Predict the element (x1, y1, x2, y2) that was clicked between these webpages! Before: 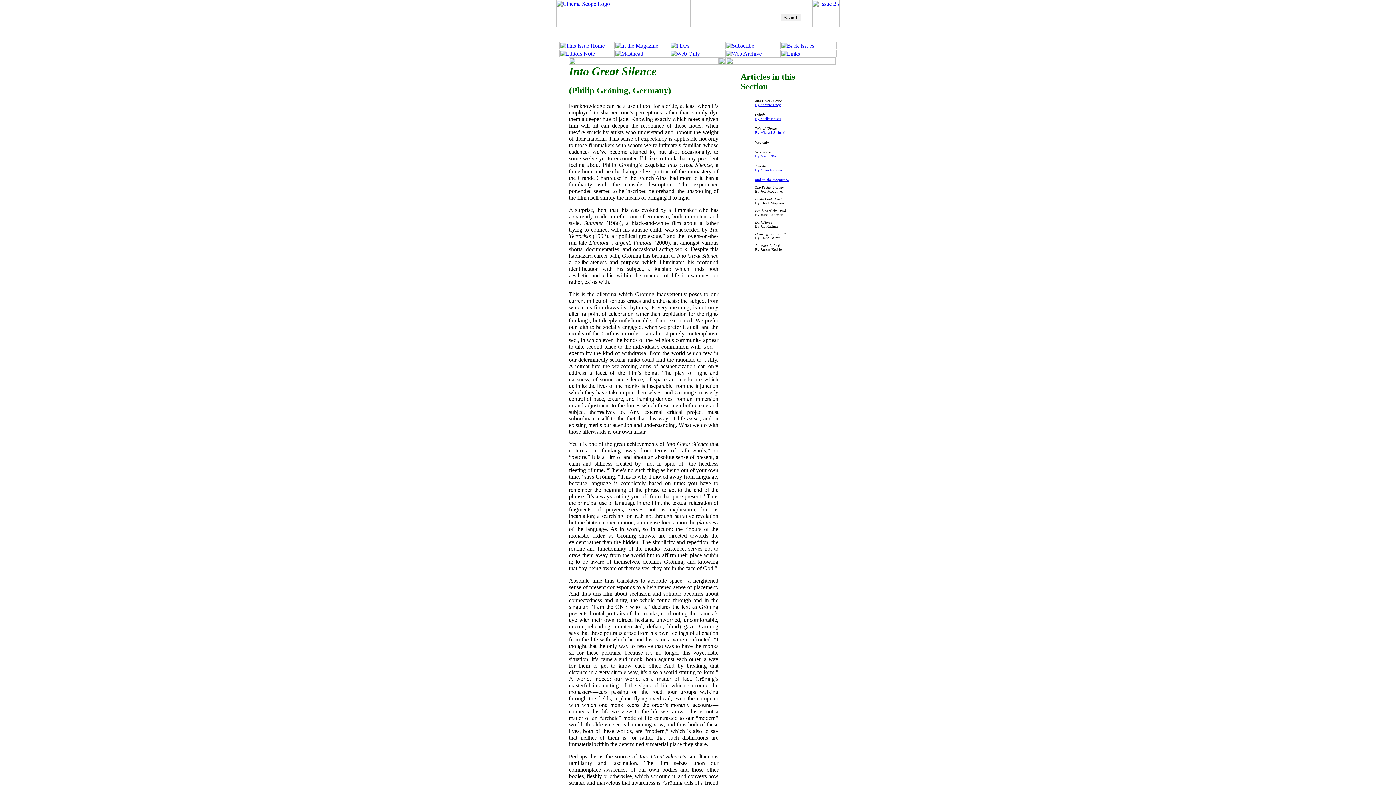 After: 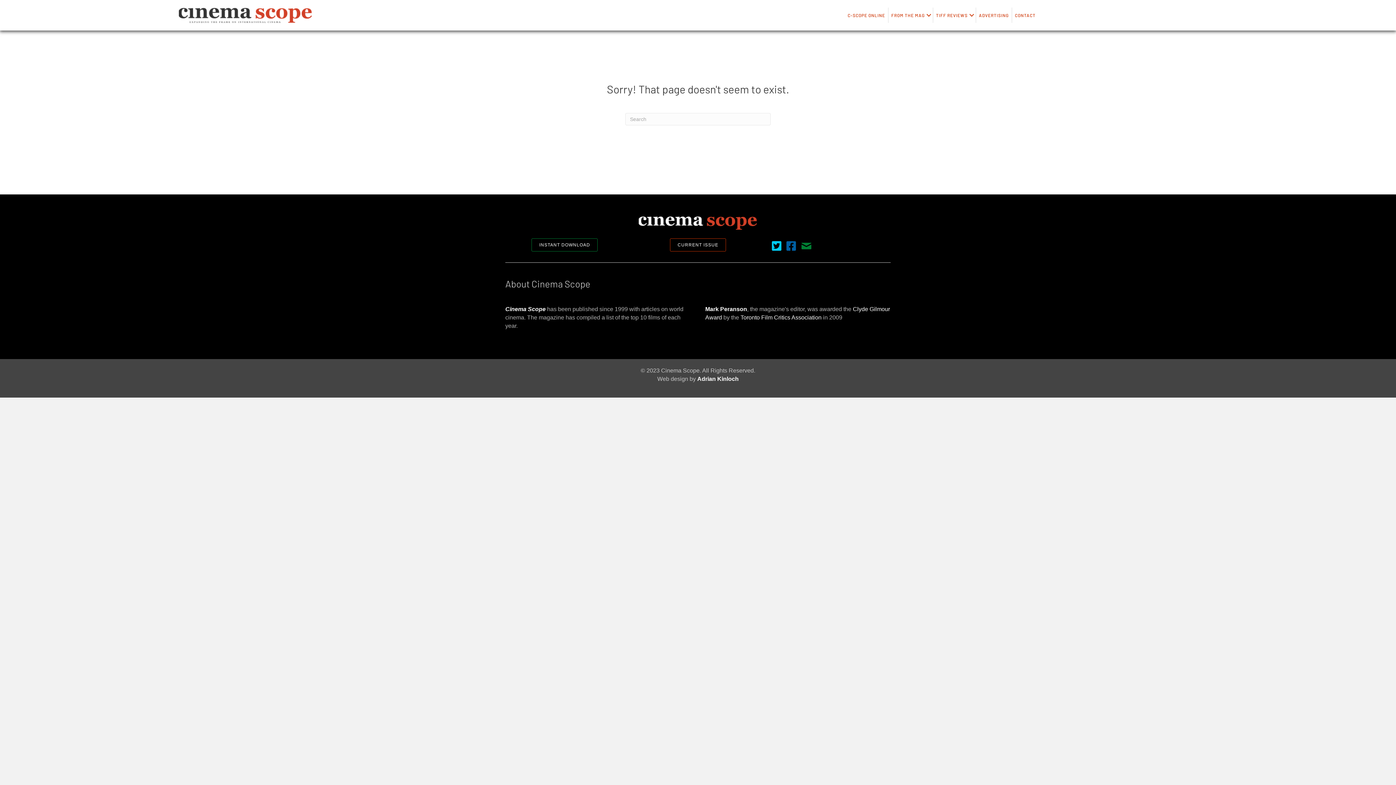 Action: bbox: (755, 116, 781, 120) label: By Shelly Kraicer